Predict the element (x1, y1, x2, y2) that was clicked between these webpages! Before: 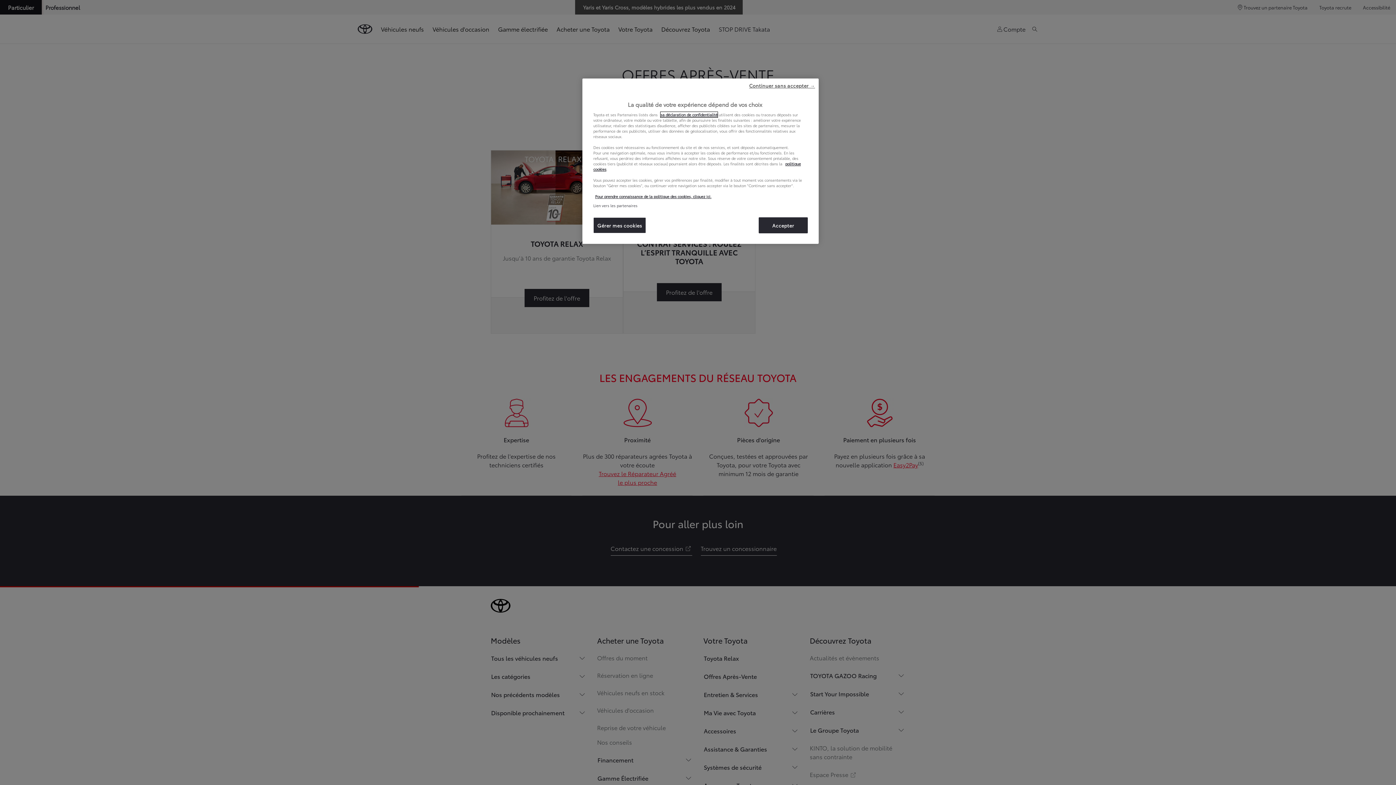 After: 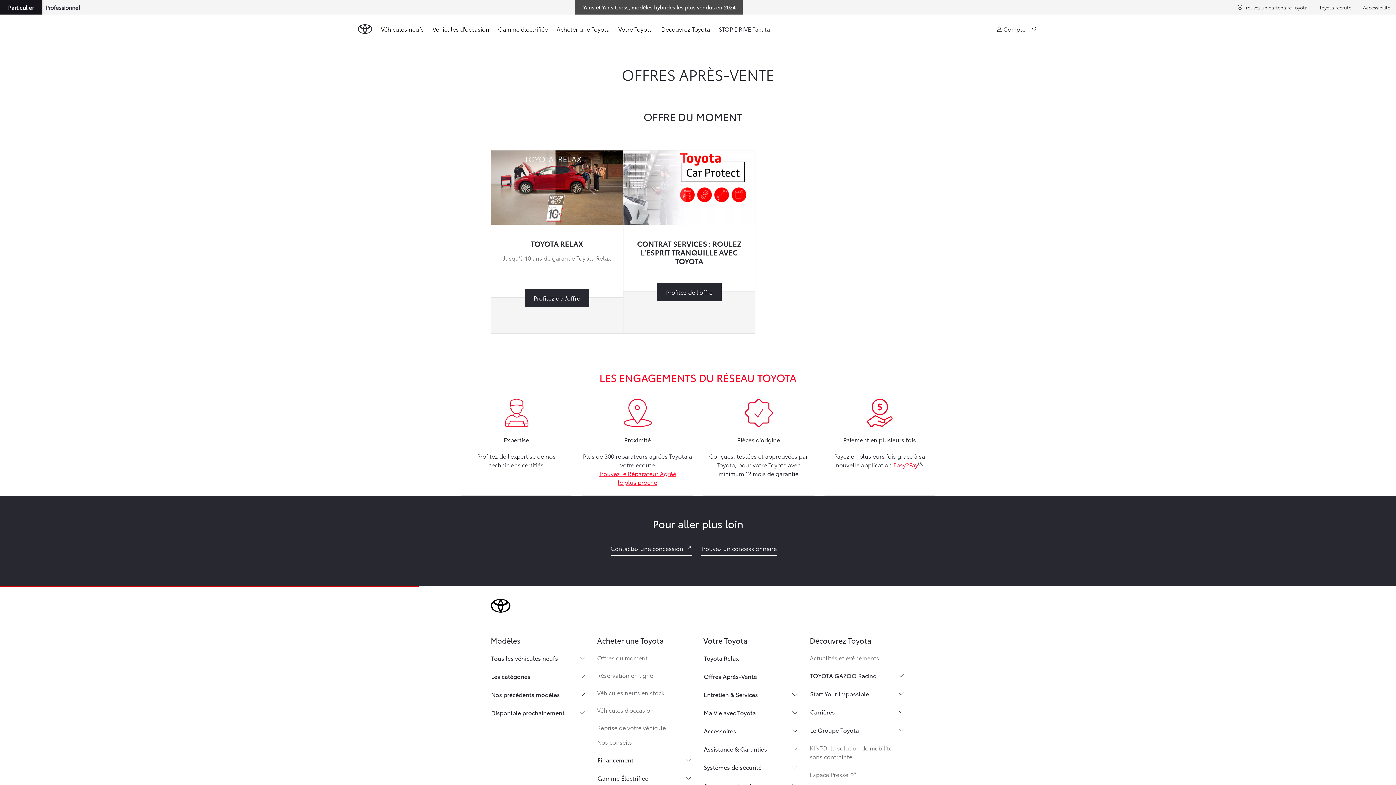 Action: label: Continuer sans accepter → bbox: (749, 82, 815, 88)